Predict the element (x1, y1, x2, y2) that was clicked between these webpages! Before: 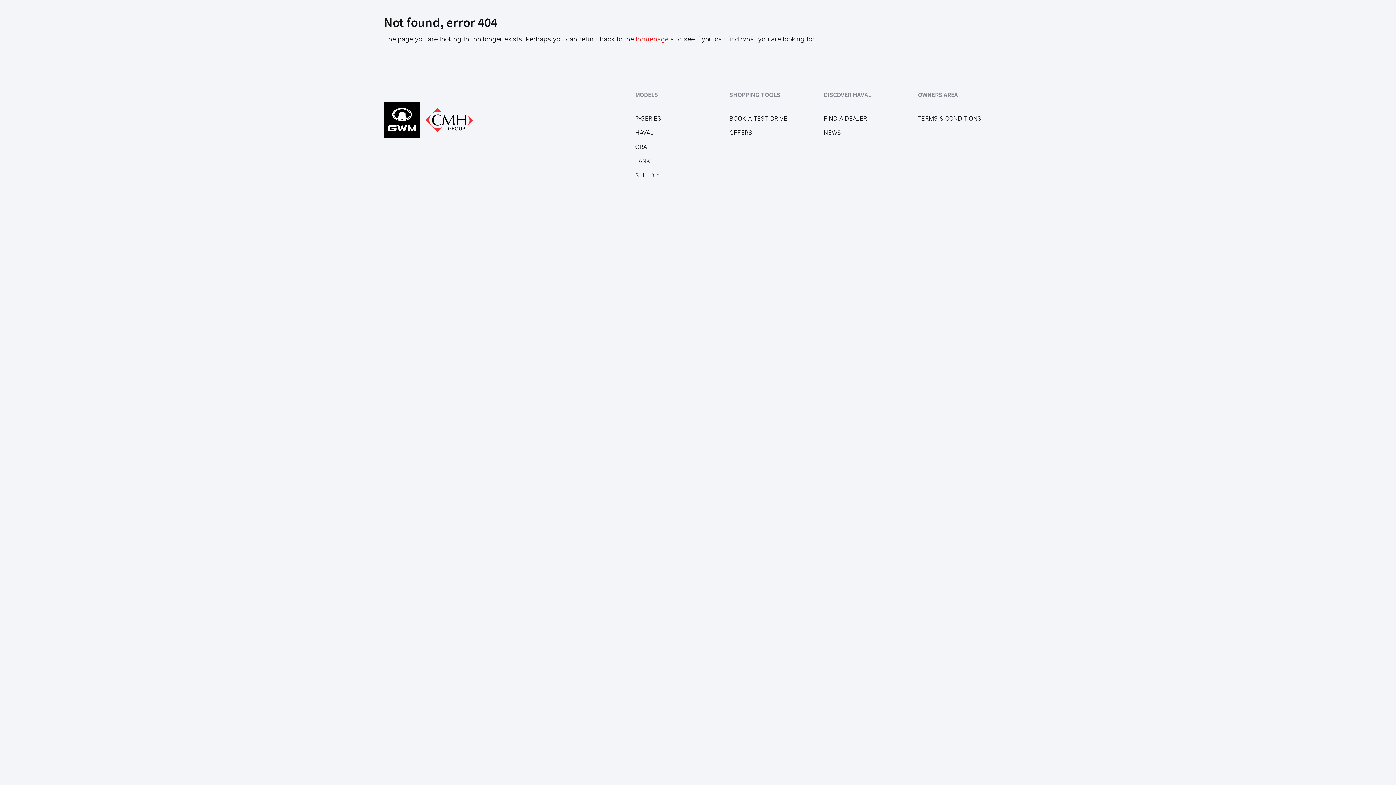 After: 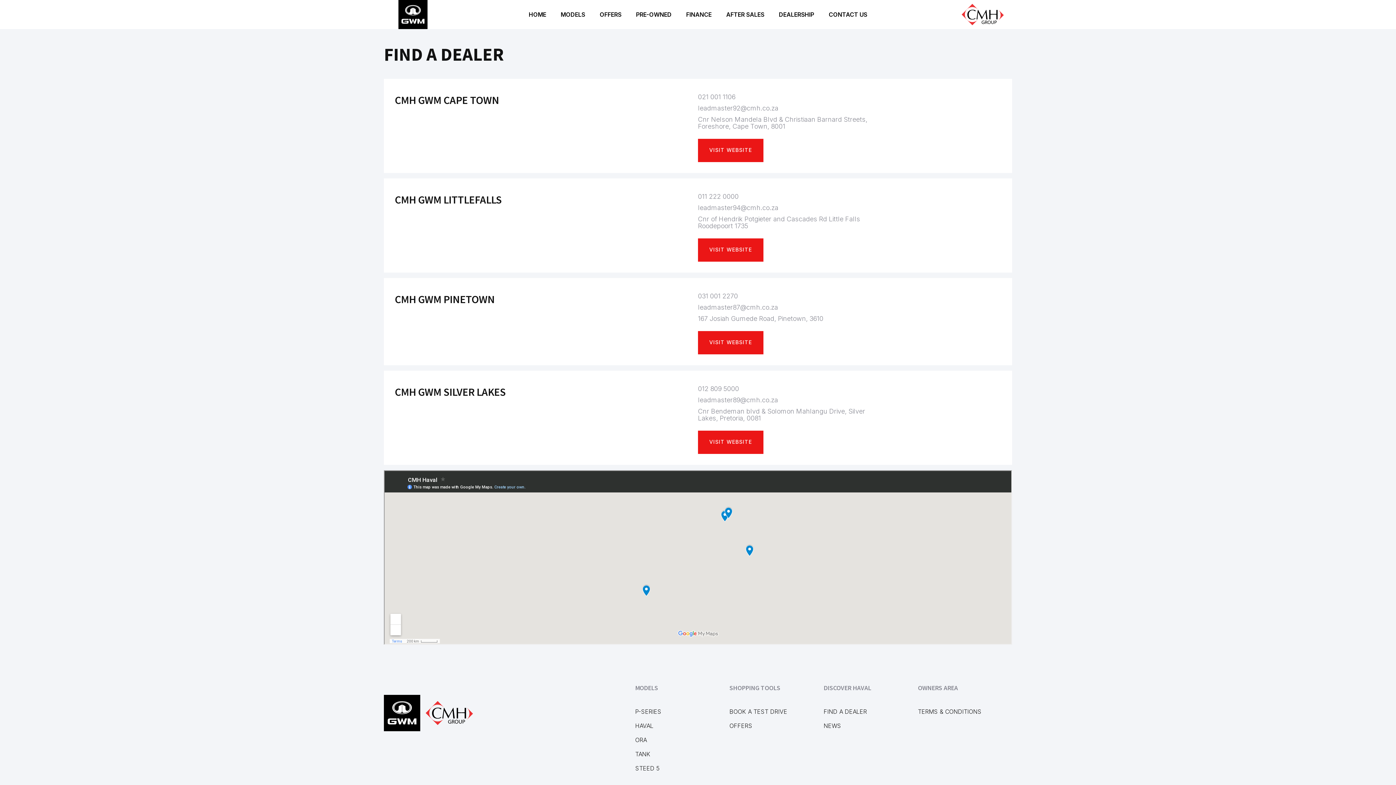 Action: bbox: (823, 114, 867, 122) label: FIND A DEALER